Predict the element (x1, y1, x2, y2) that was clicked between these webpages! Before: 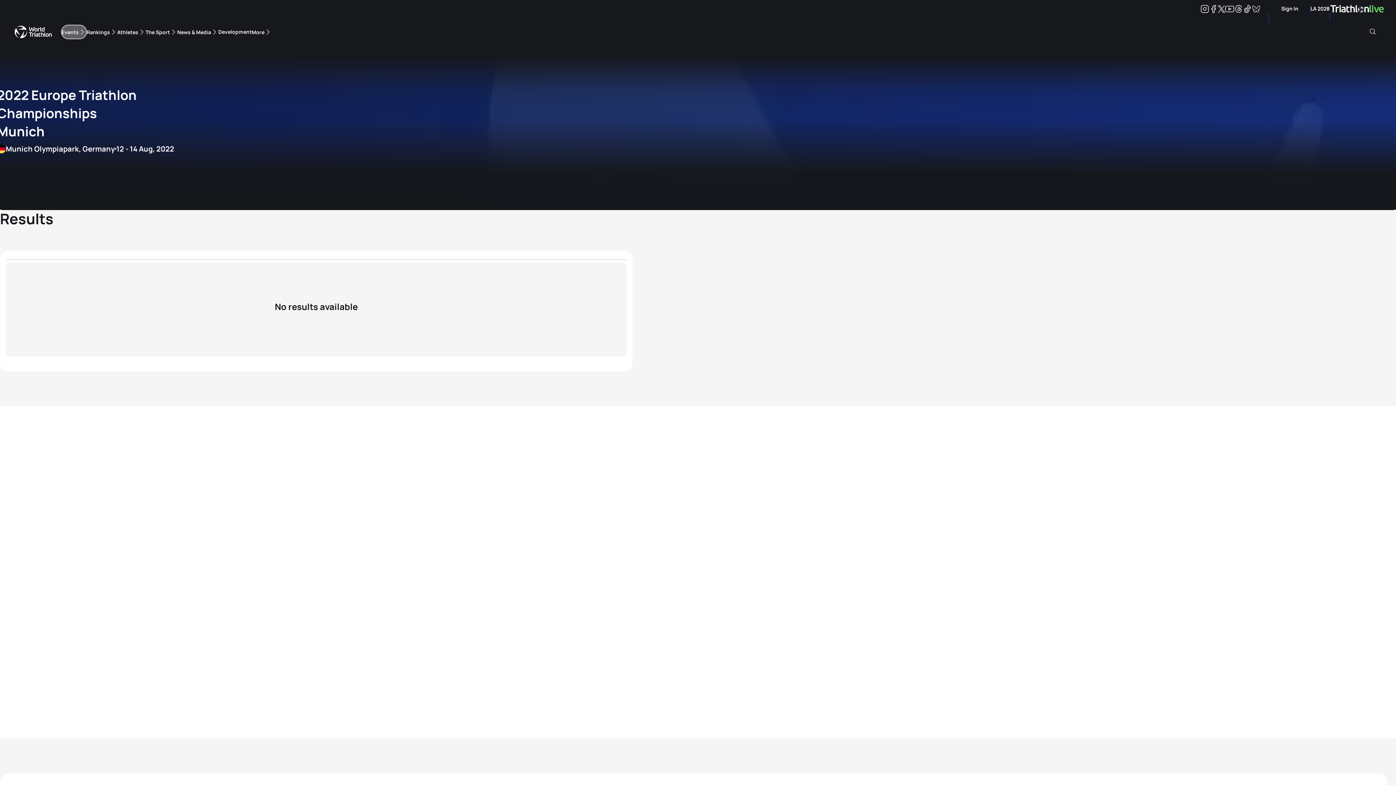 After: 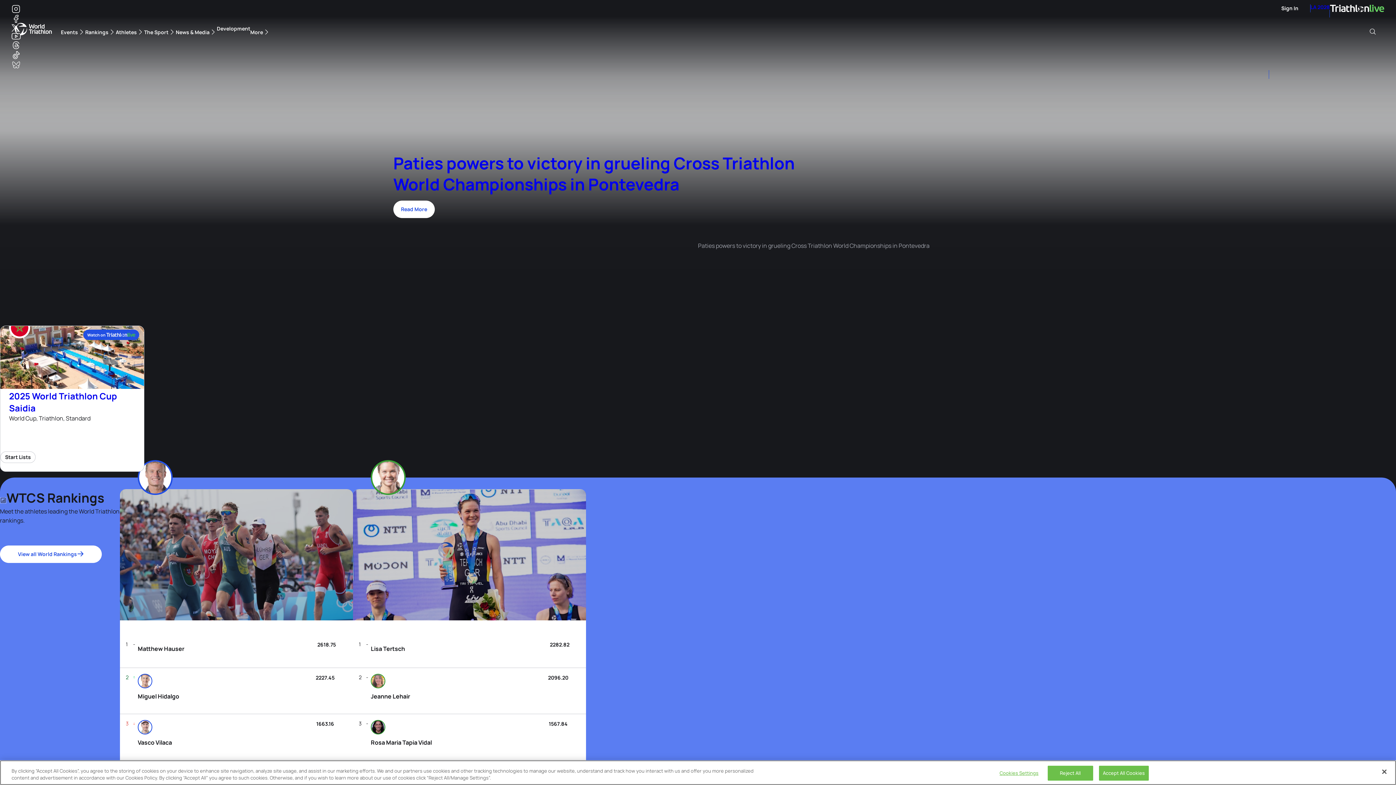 Action: label: World Triathlon bbox: (14, 22, 52, 41)